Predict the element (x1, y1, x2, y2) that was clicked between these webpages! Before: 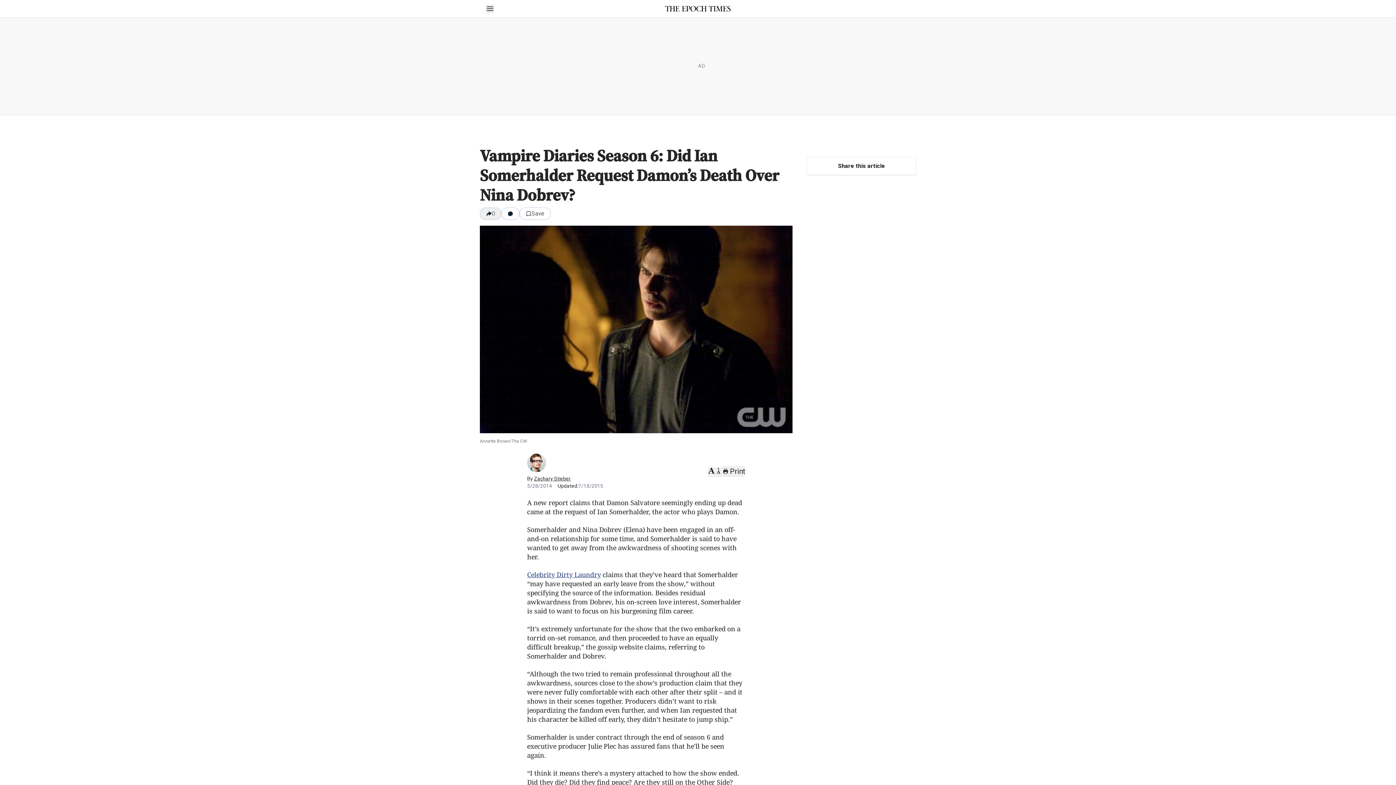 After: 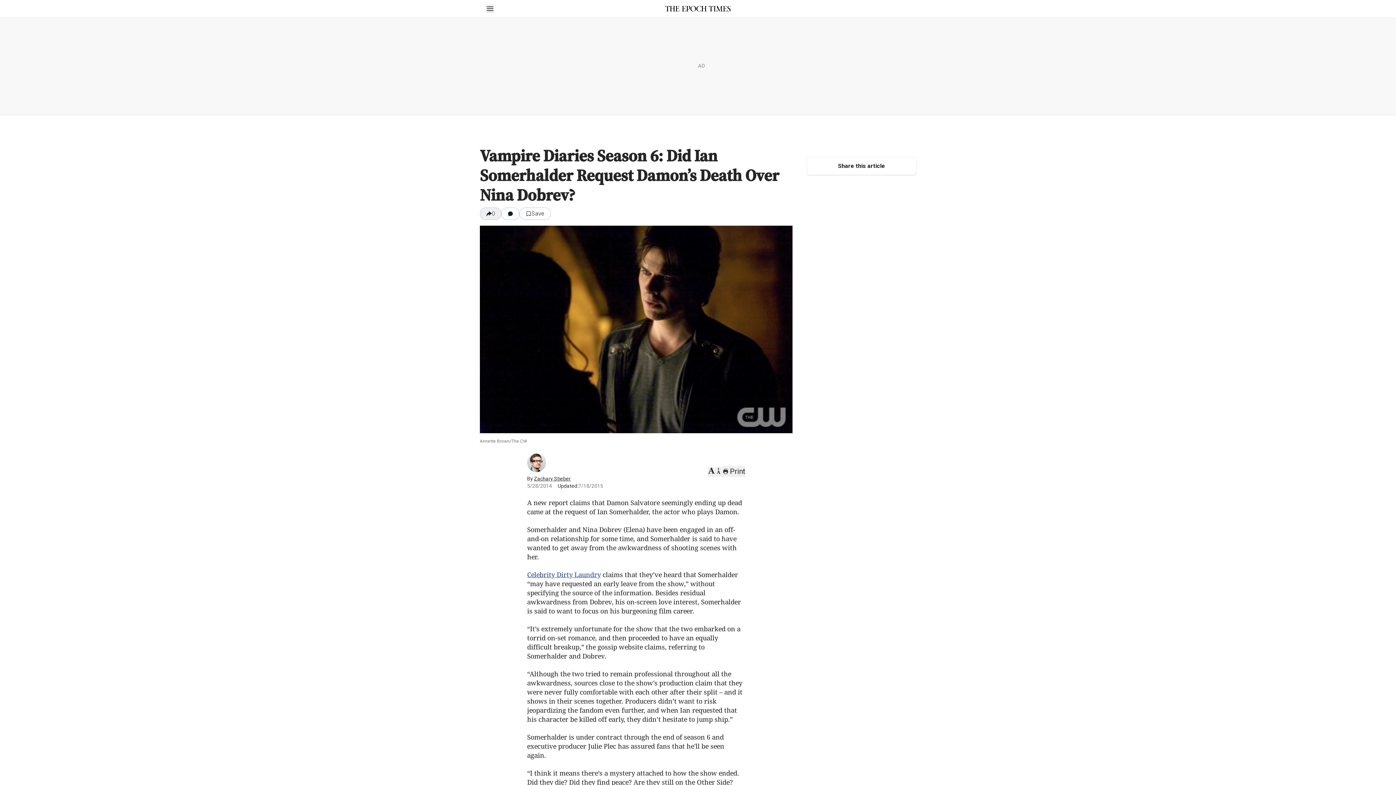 Action: bbox: (708, 467, 722, 477)